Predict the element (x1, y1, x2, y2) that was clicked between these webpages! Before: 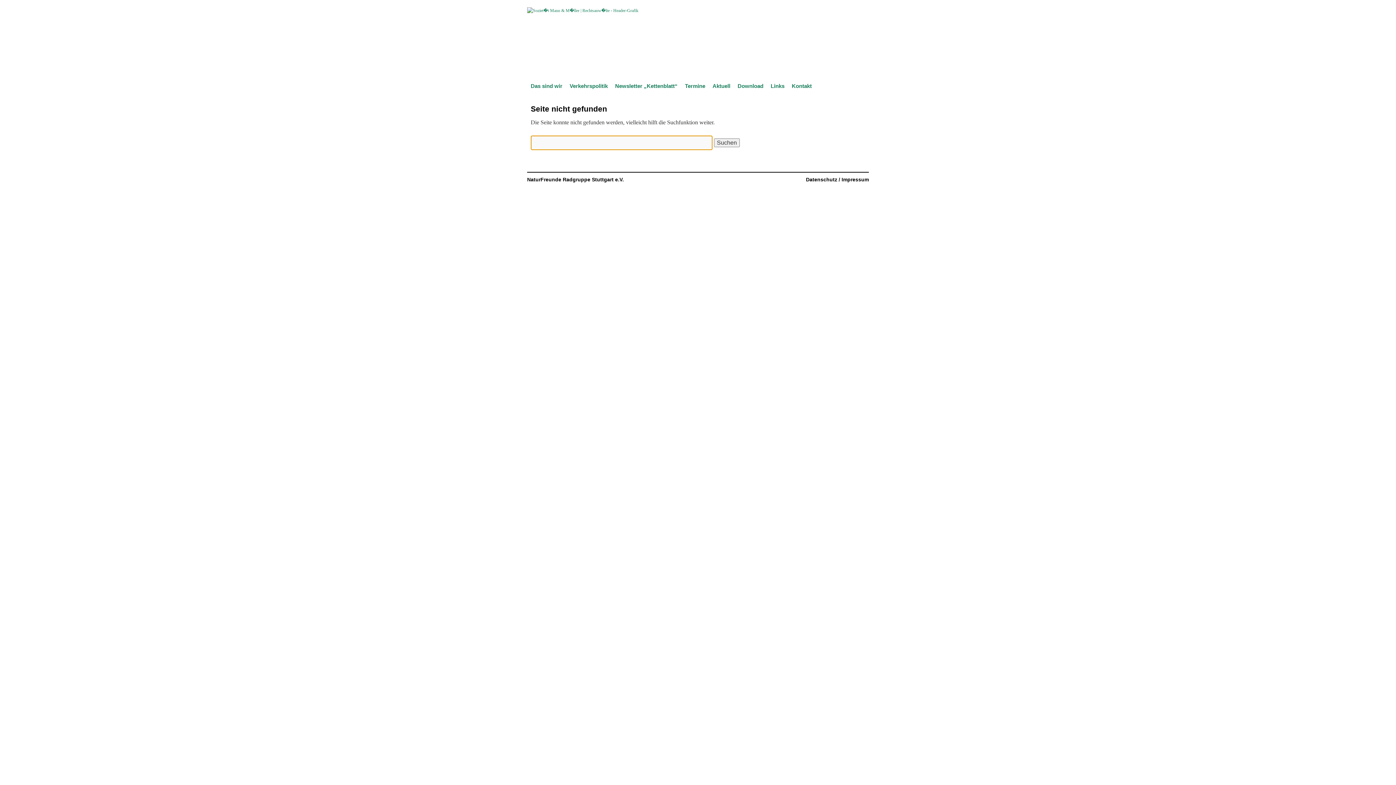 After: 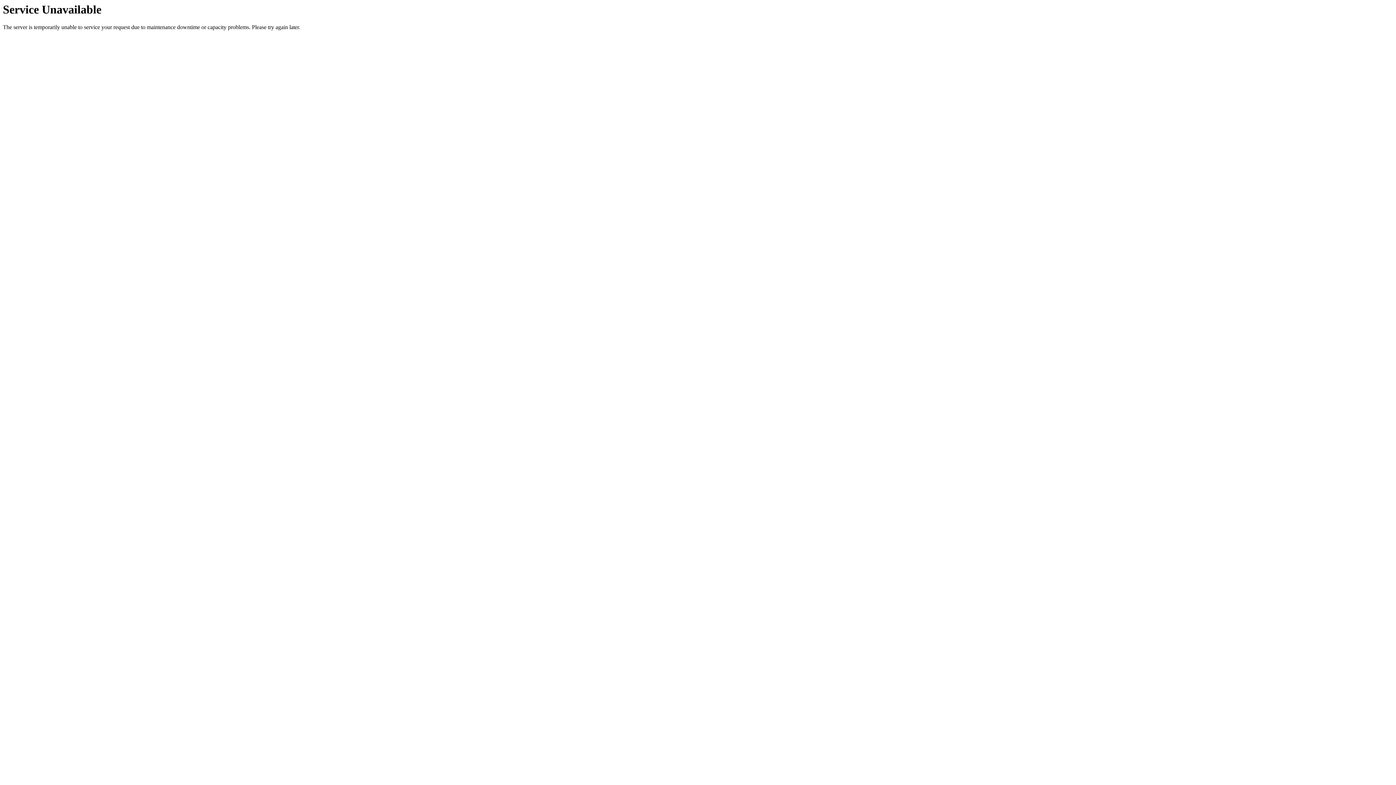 Action: bbox: (709, 79, 734, 93) label: Aktuell